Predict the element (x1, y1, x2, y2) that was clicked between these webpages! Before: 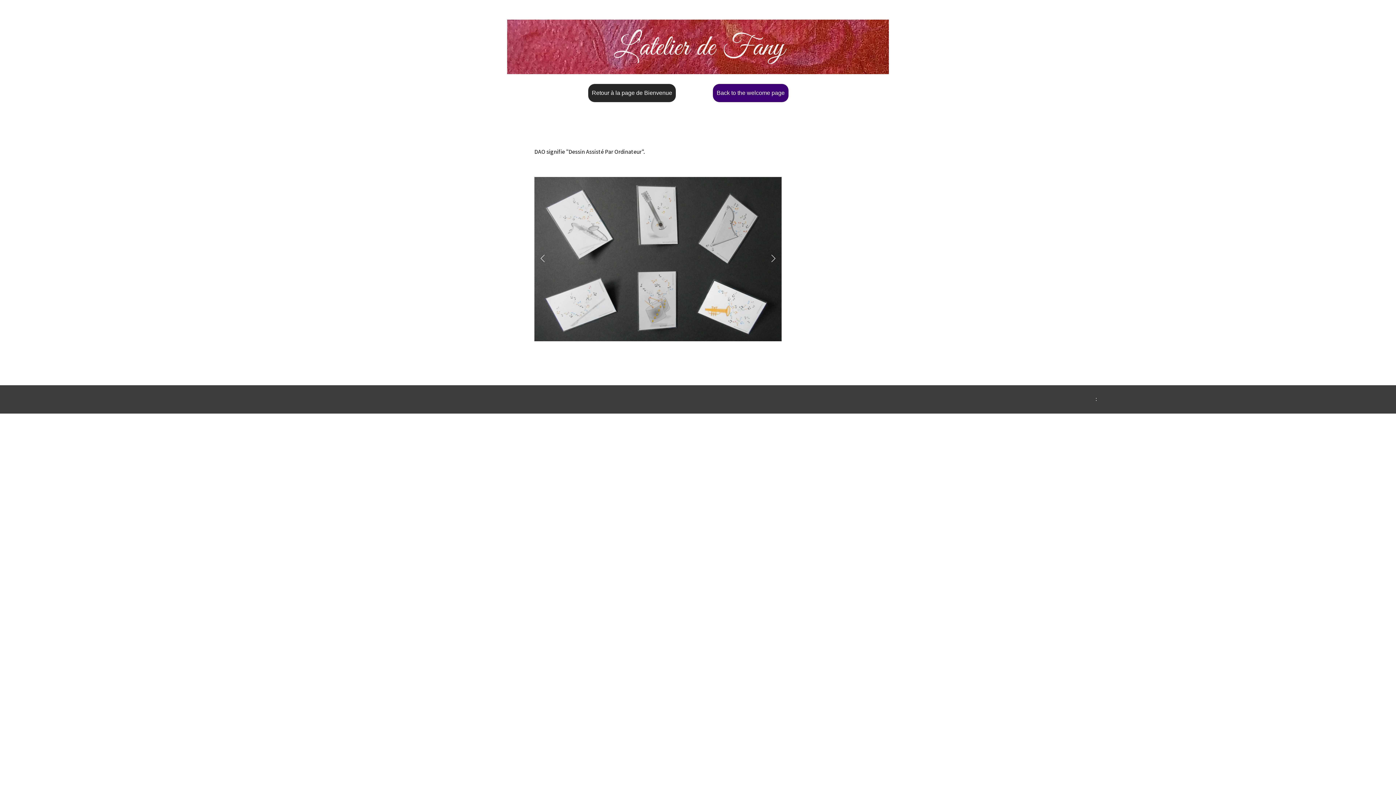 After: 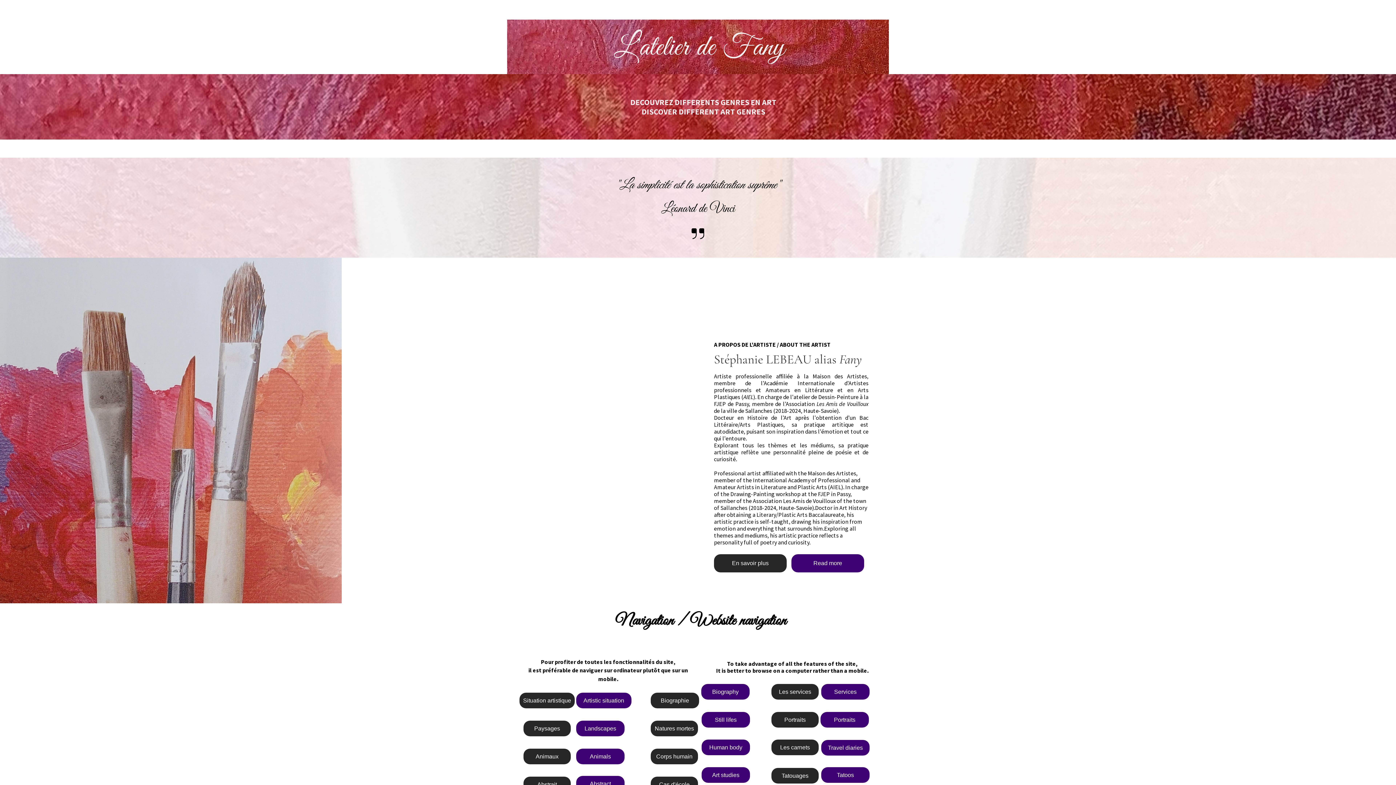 Action: bbox: (713, 84, 788, 102) label: Back to the welcome page